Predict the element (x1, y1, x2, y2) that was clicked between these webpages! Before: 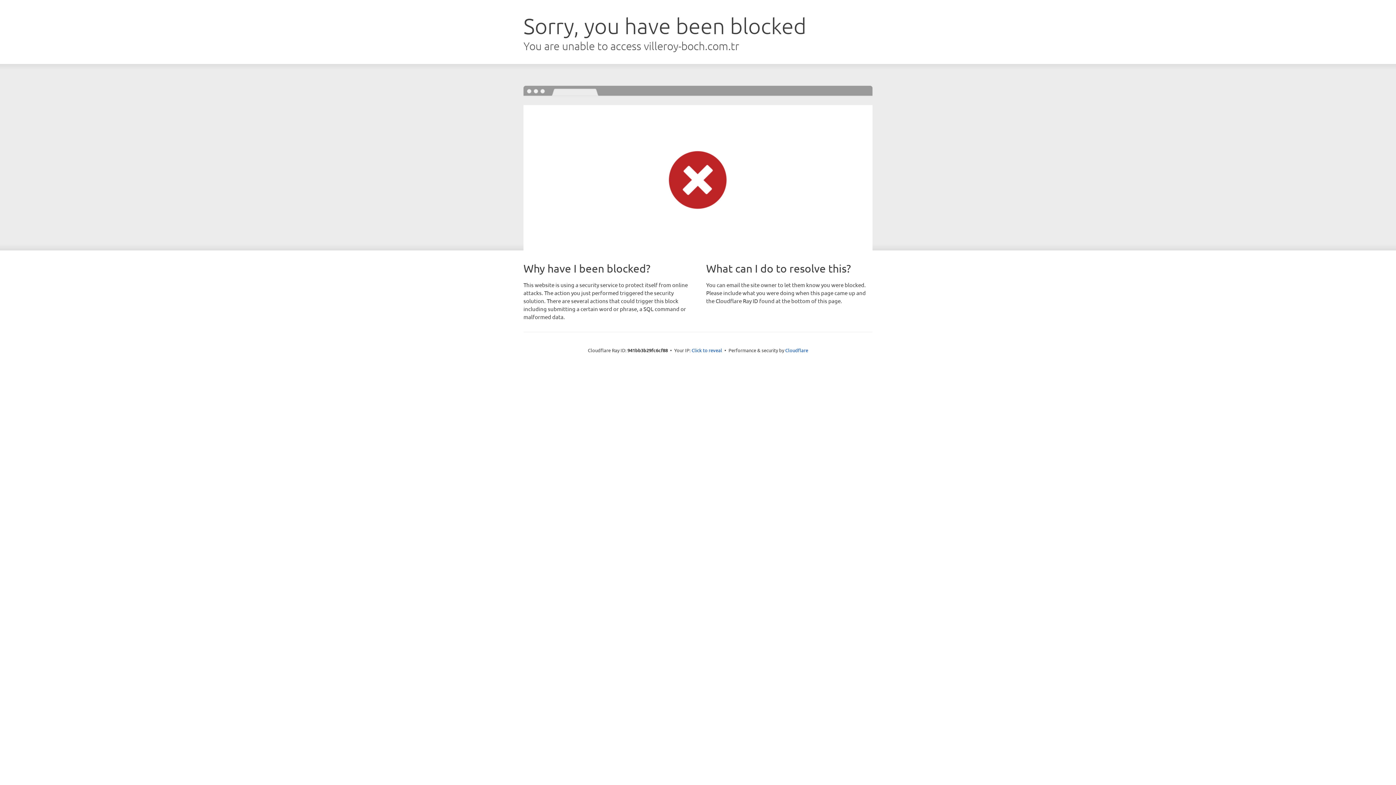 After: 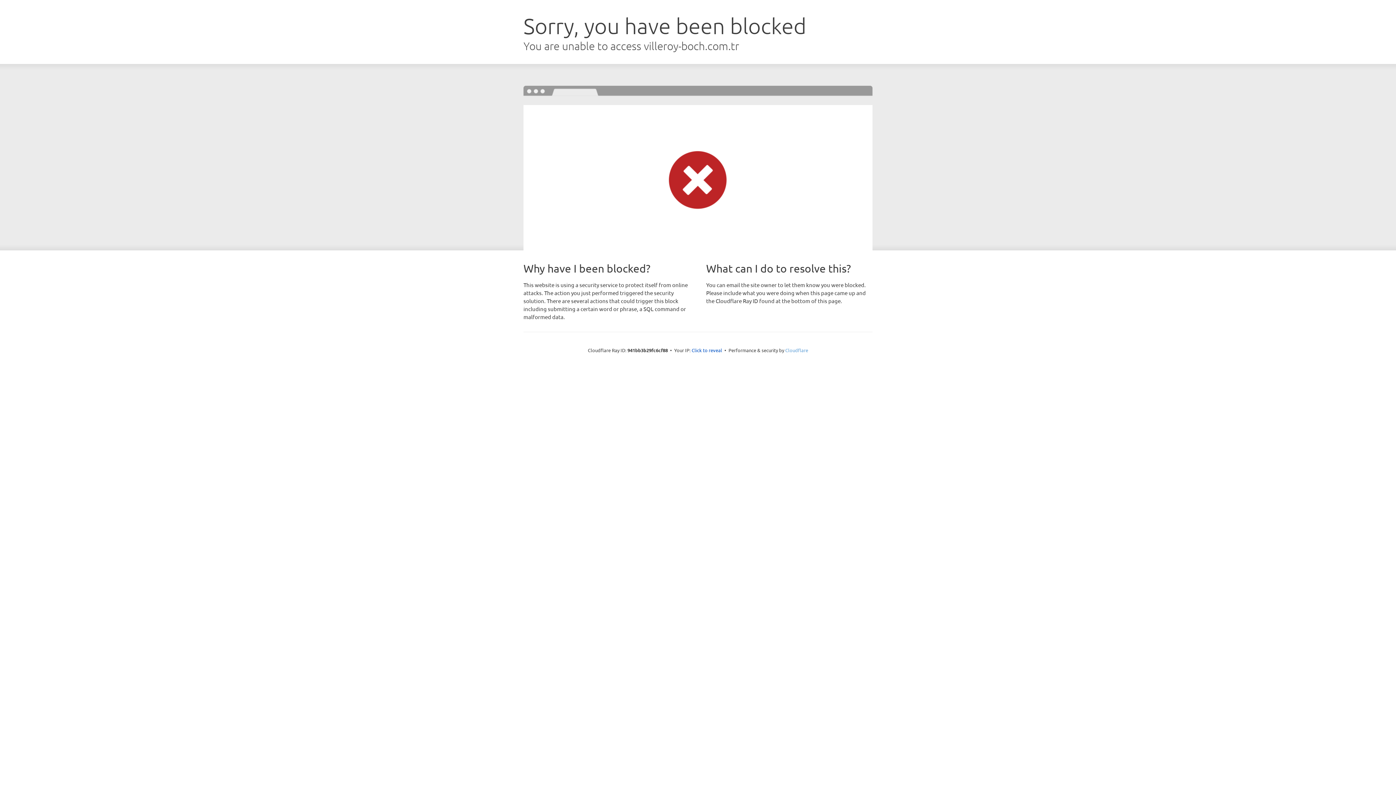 Action: label: Cloudflare bbox: (785, 347, 808, 353)